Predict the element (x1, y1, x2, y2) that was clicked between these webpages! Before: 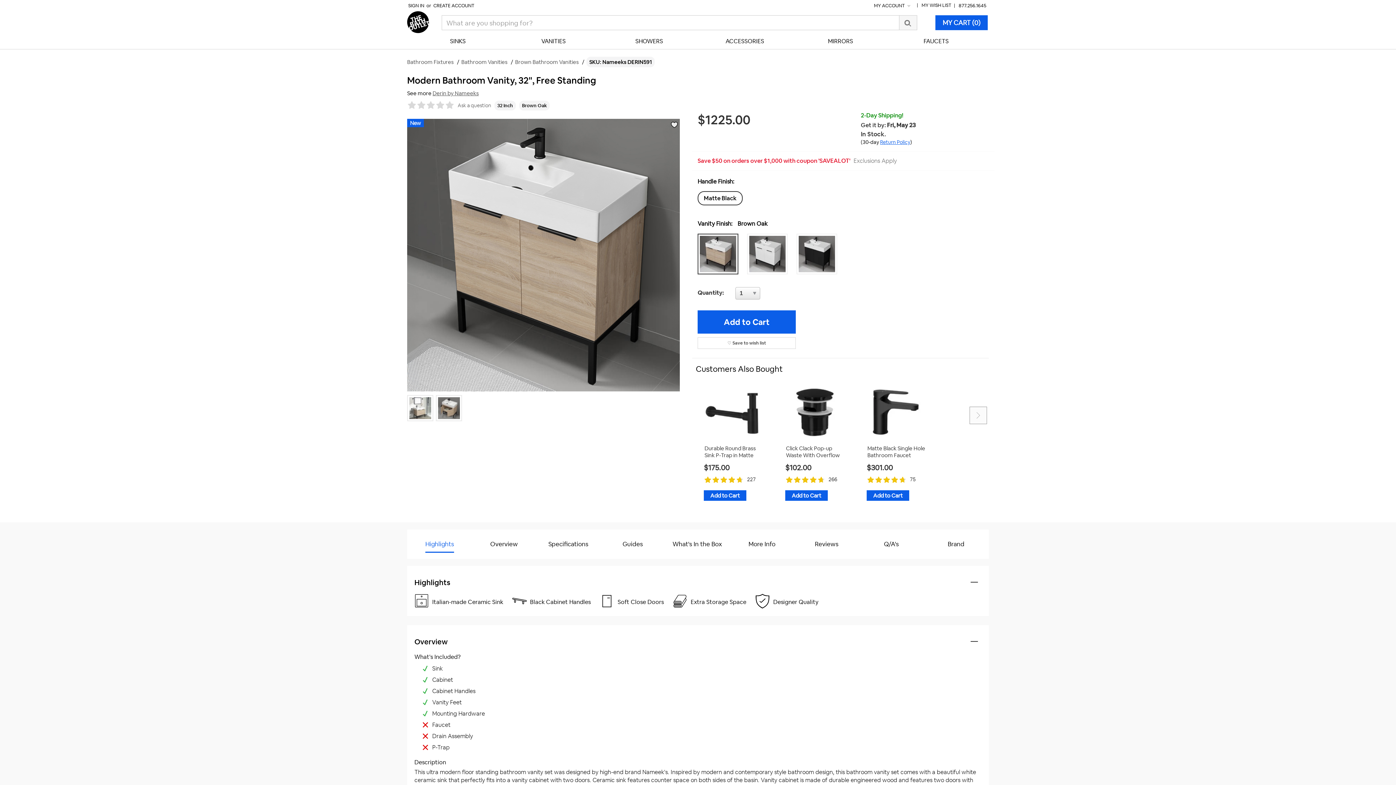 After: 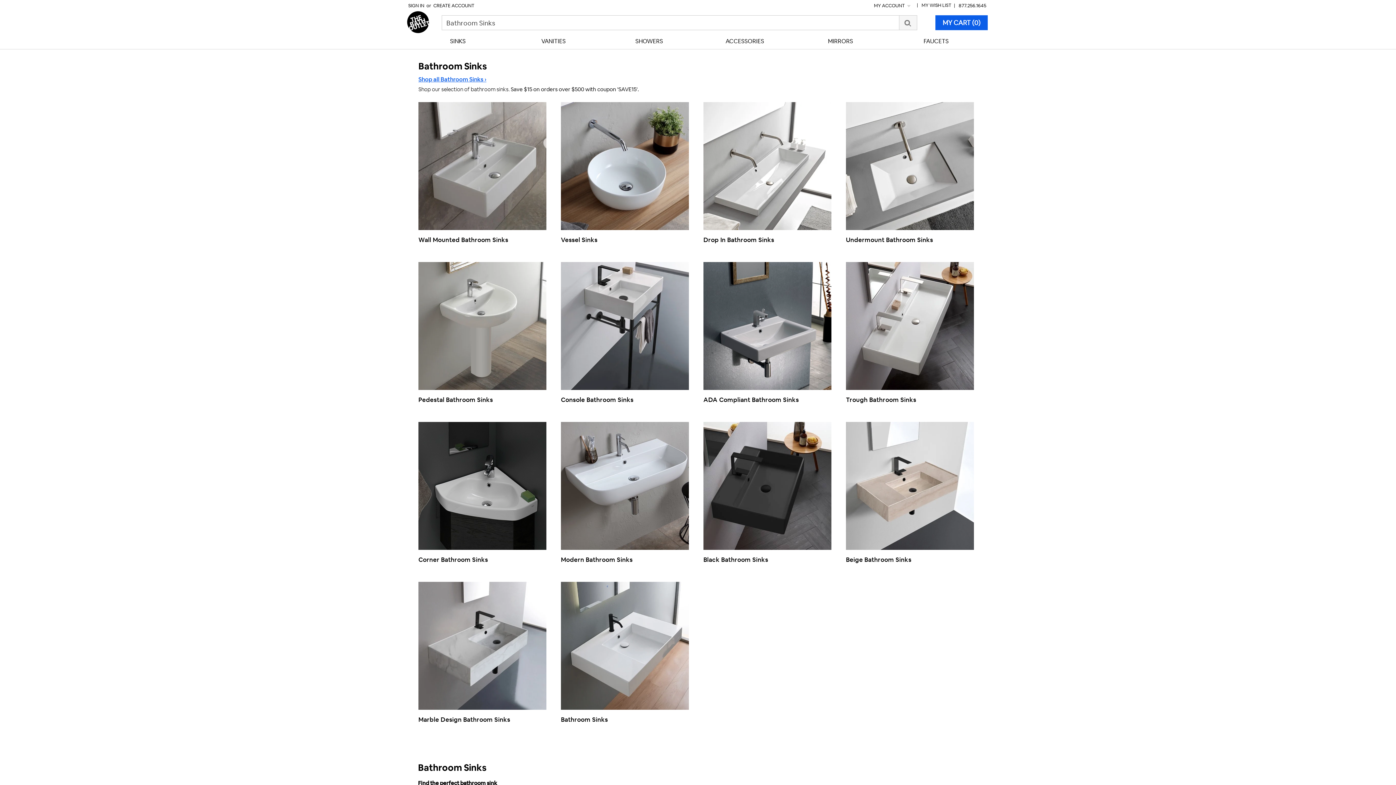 Action: label: SINKS bbox: (410, 37, 505, 45)